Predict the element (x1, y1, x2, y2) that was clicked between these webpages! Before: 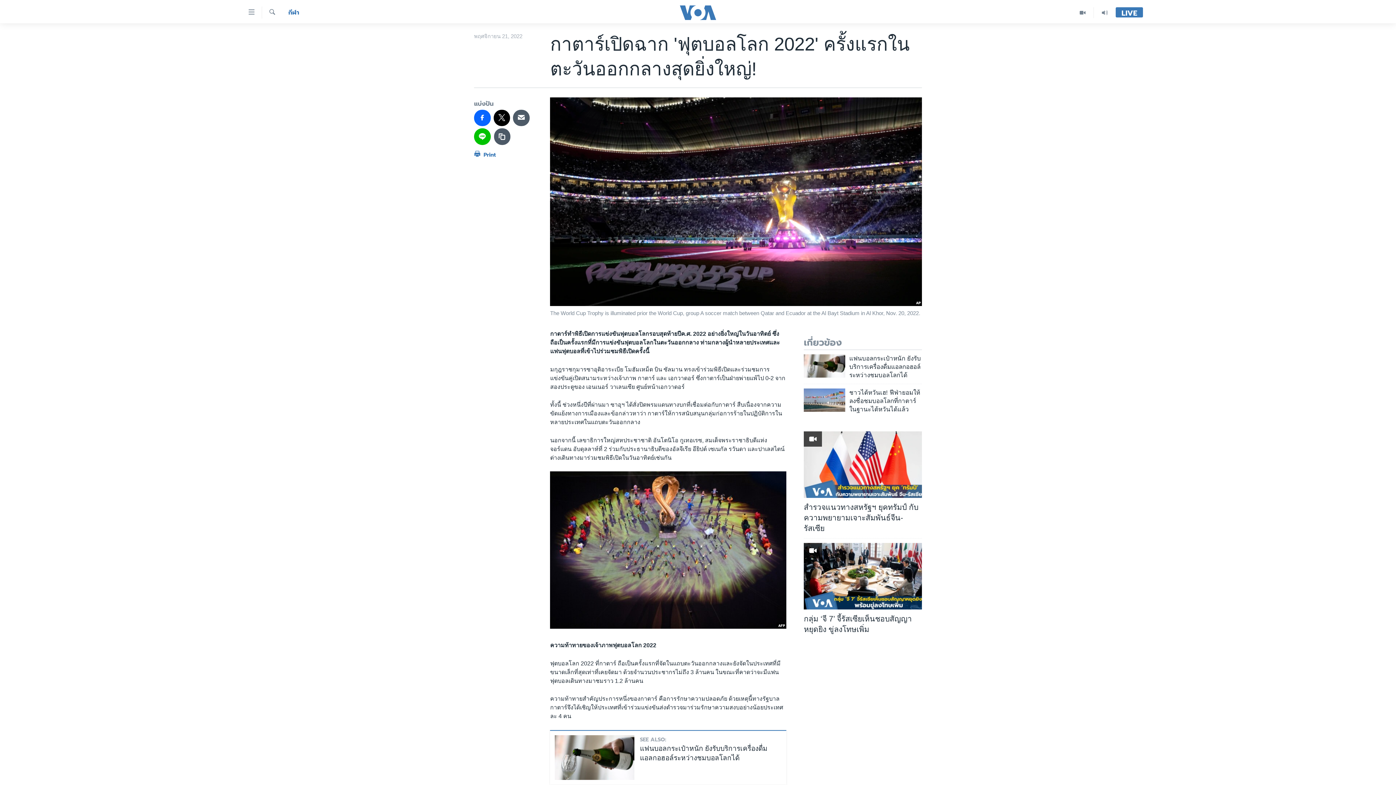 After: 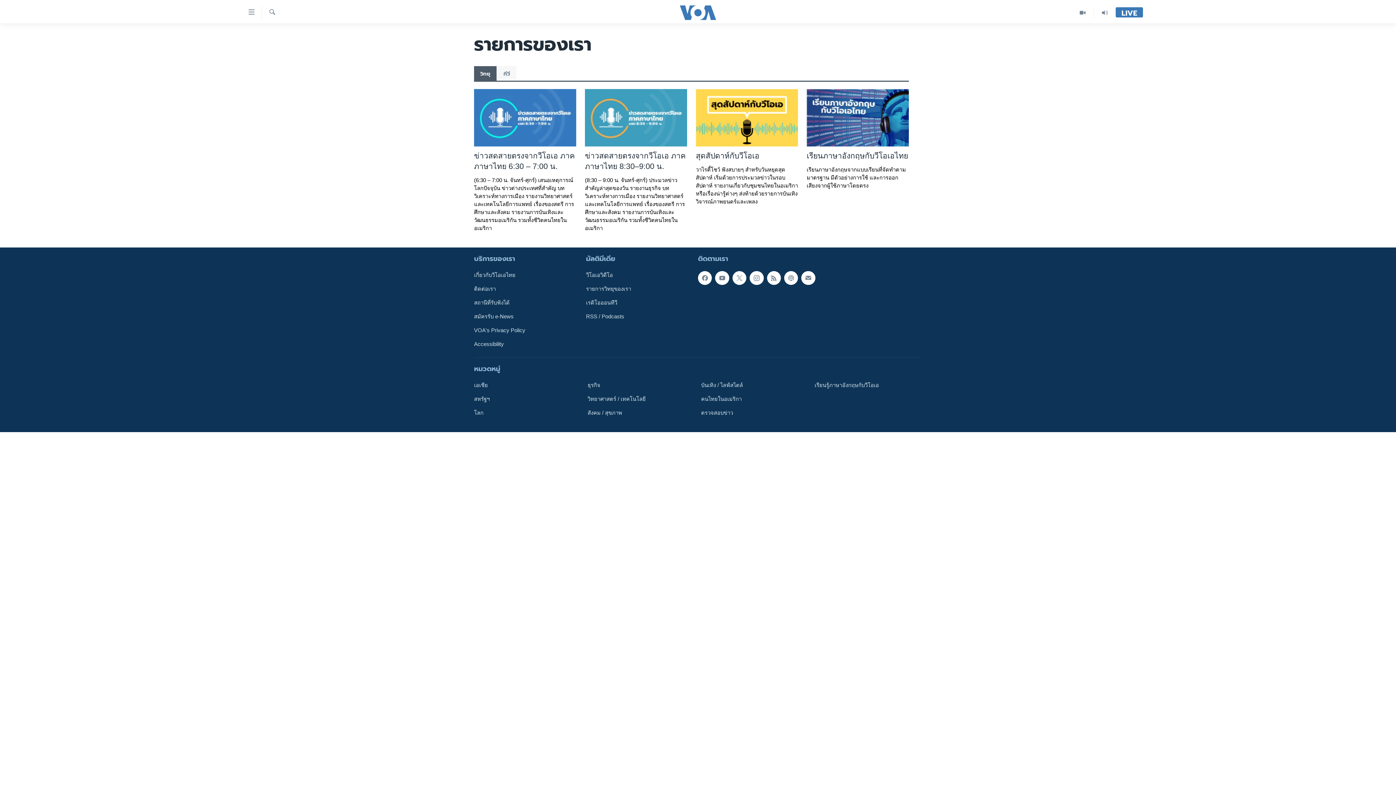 Action: bbox: (1094, 7, 1116, 18)